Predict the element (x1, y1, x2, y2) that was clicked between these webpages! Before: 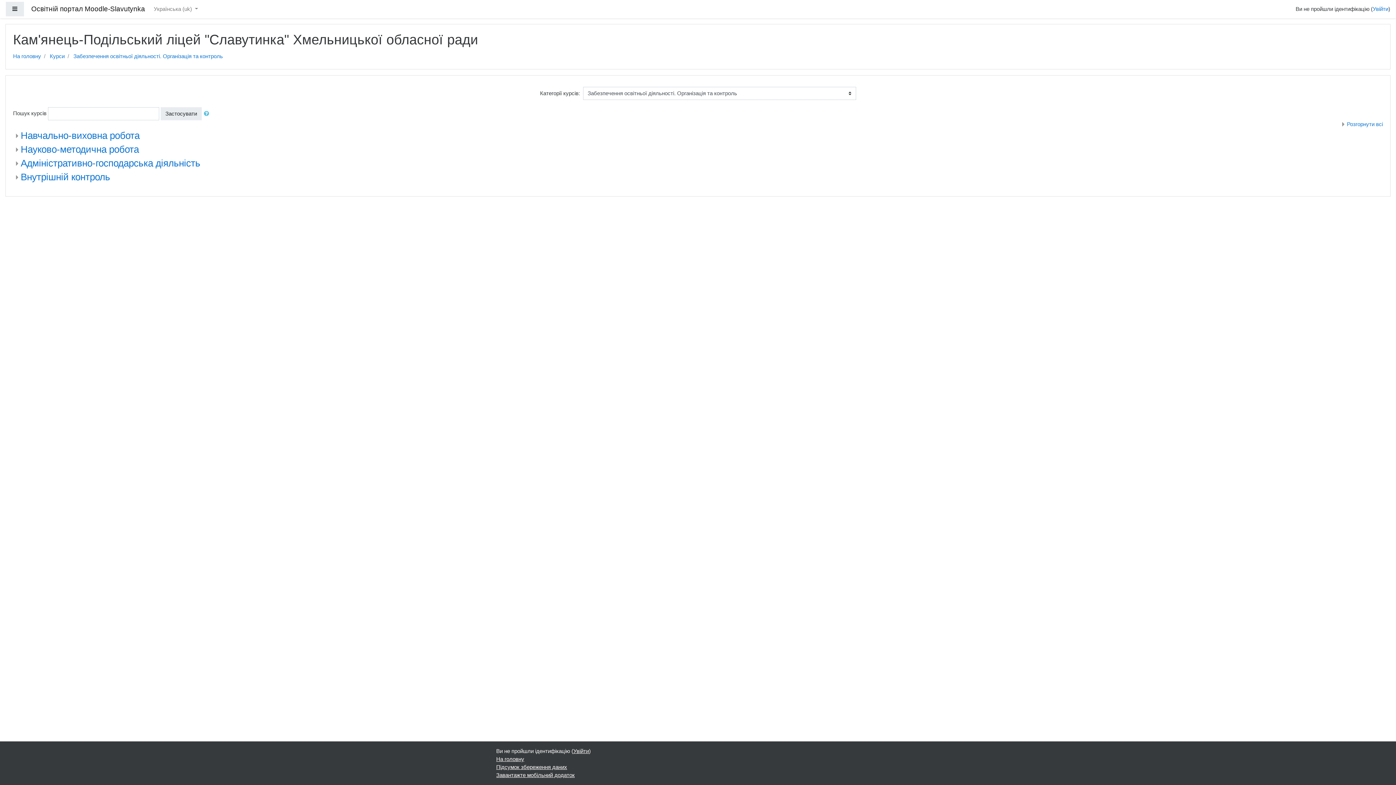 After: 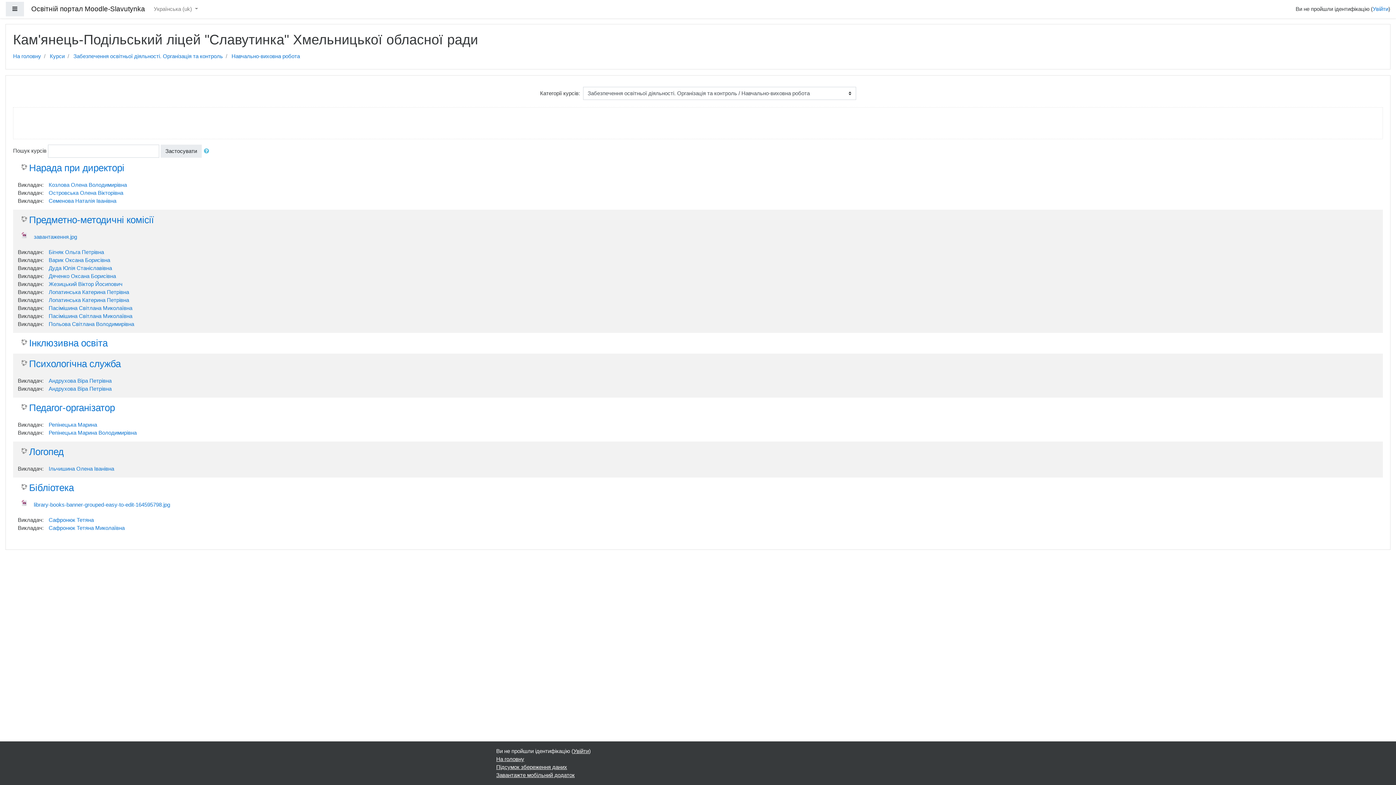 Action: label: Навчально-виховна робота bbox: (20, 130, 139, 141)